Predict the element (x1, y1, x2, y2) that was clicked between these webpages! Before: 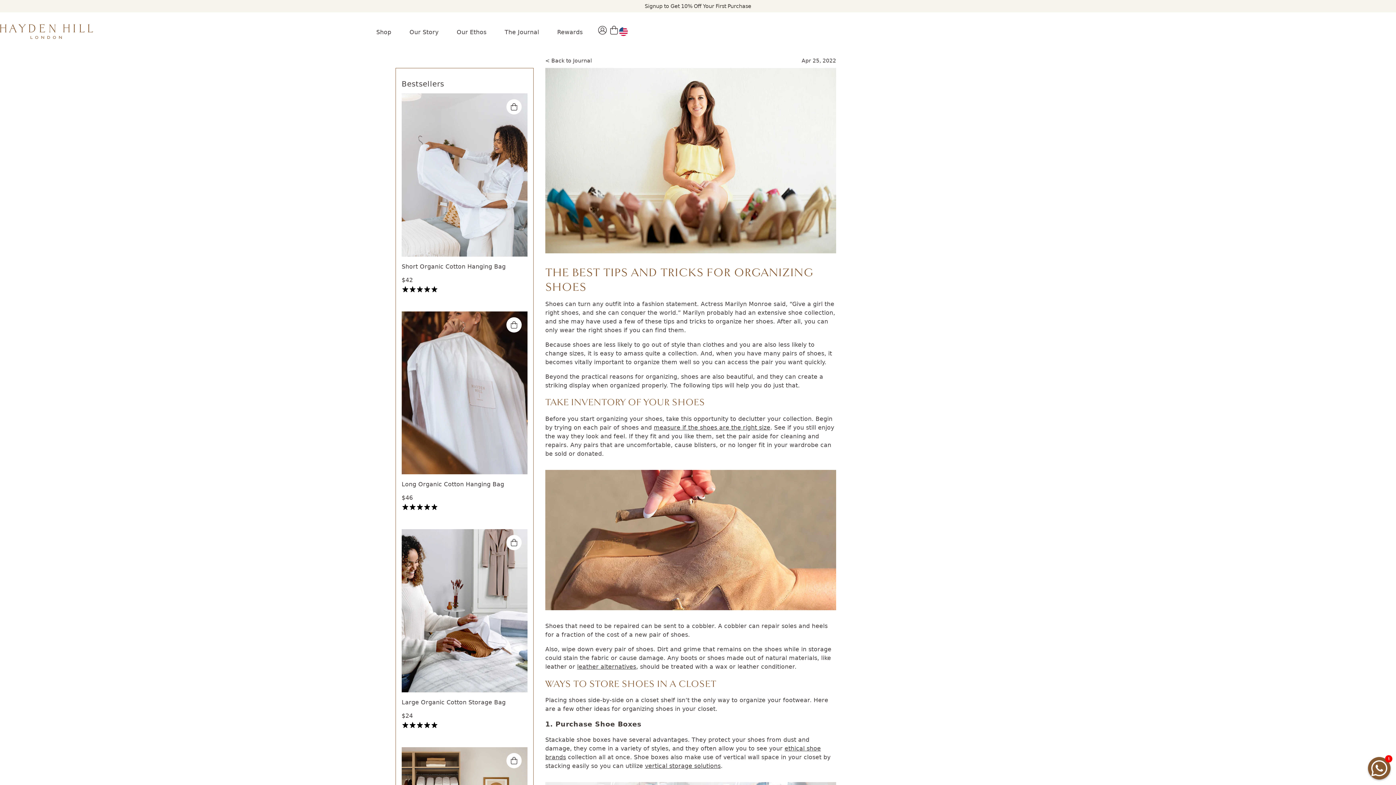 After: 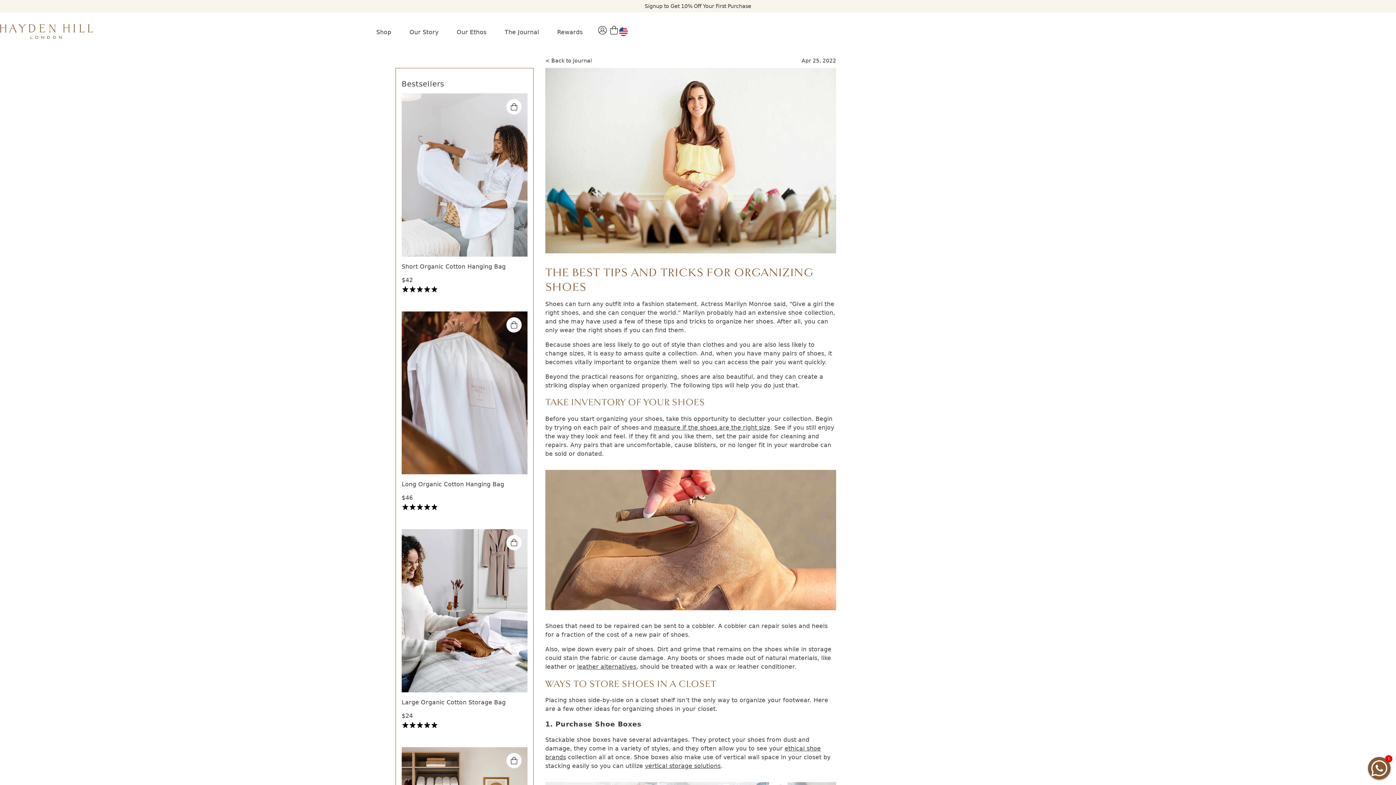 Action: bbox: (506, 317, 521, 332)